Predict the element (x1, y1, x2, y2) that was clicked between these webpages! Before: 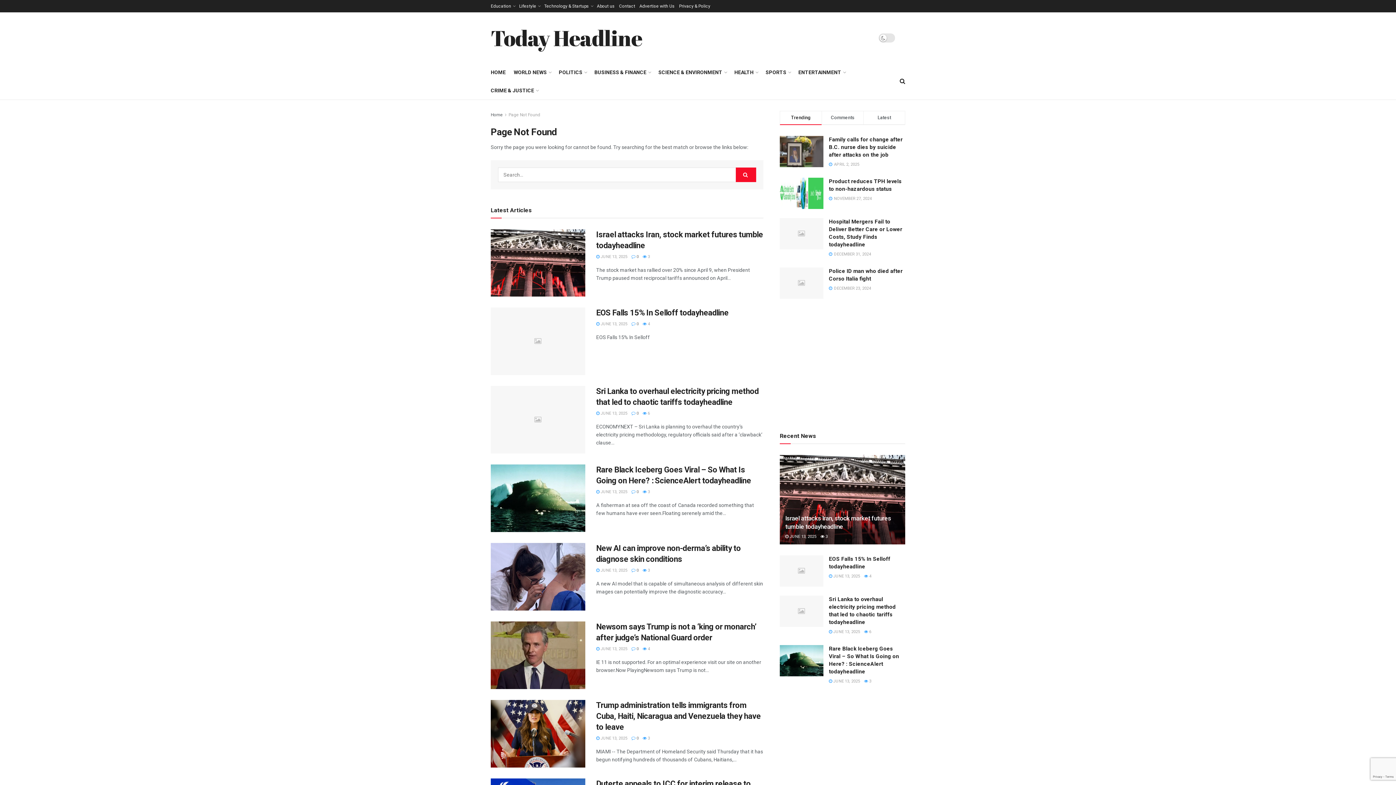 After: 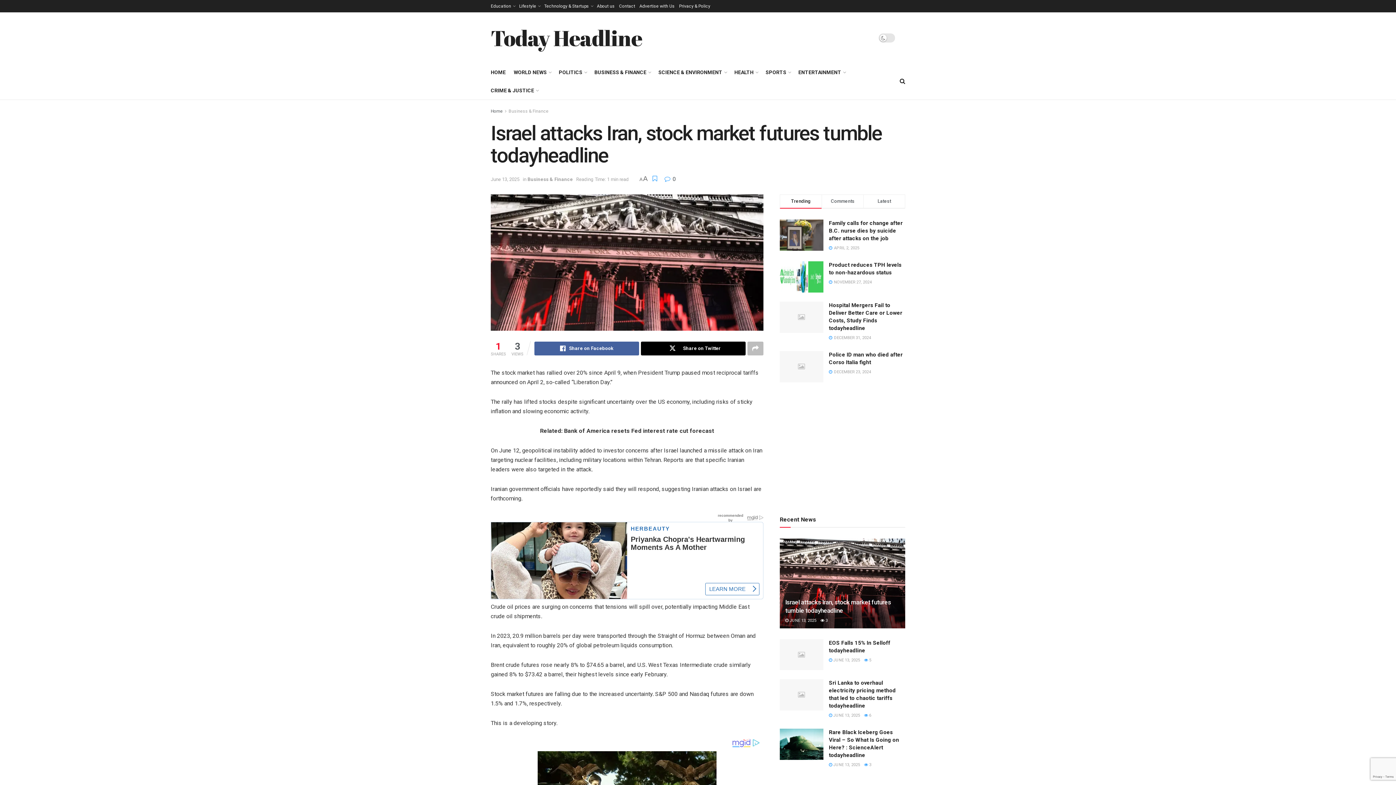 Action: label: Read article: Israel attacks Iran, stock market futures tumble todayheadline bbox: (490, 229, 585, 296)